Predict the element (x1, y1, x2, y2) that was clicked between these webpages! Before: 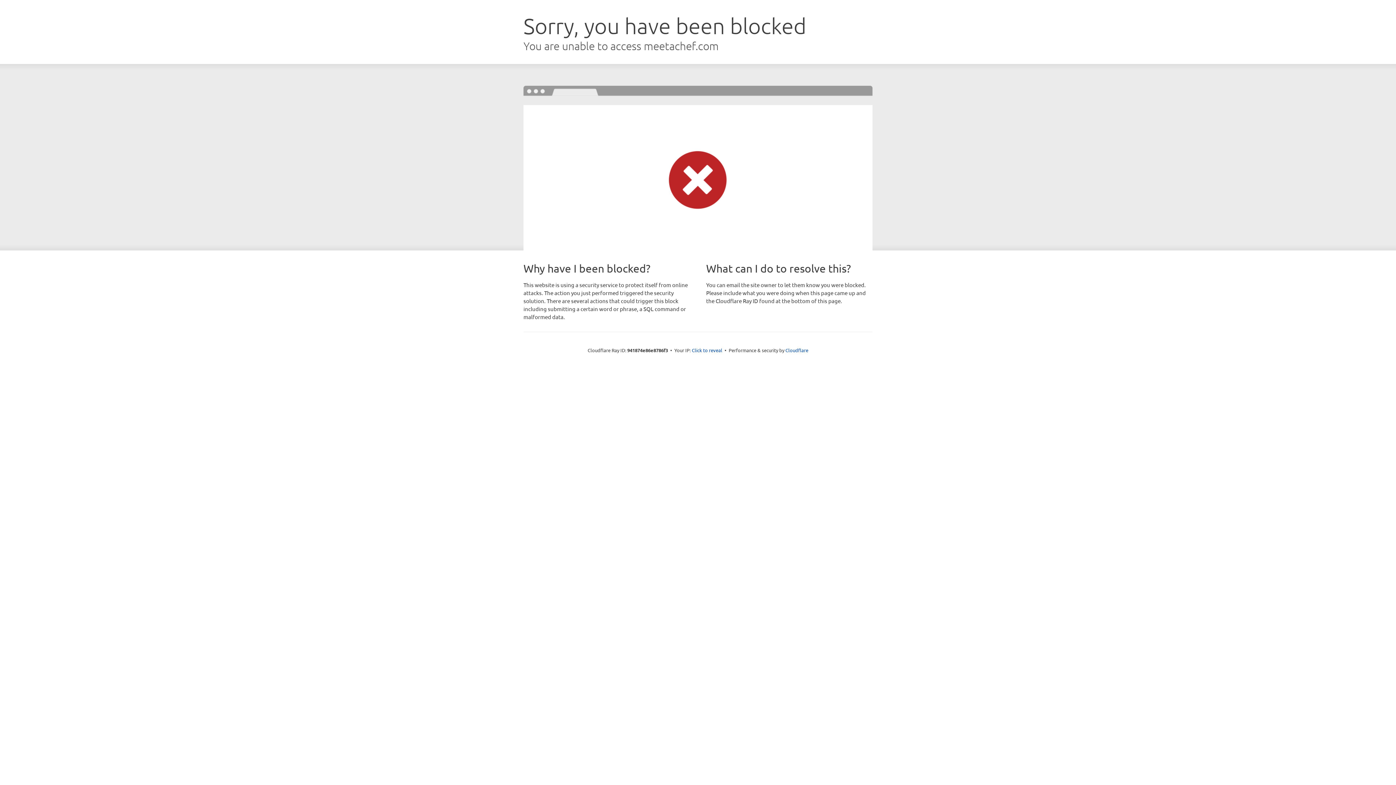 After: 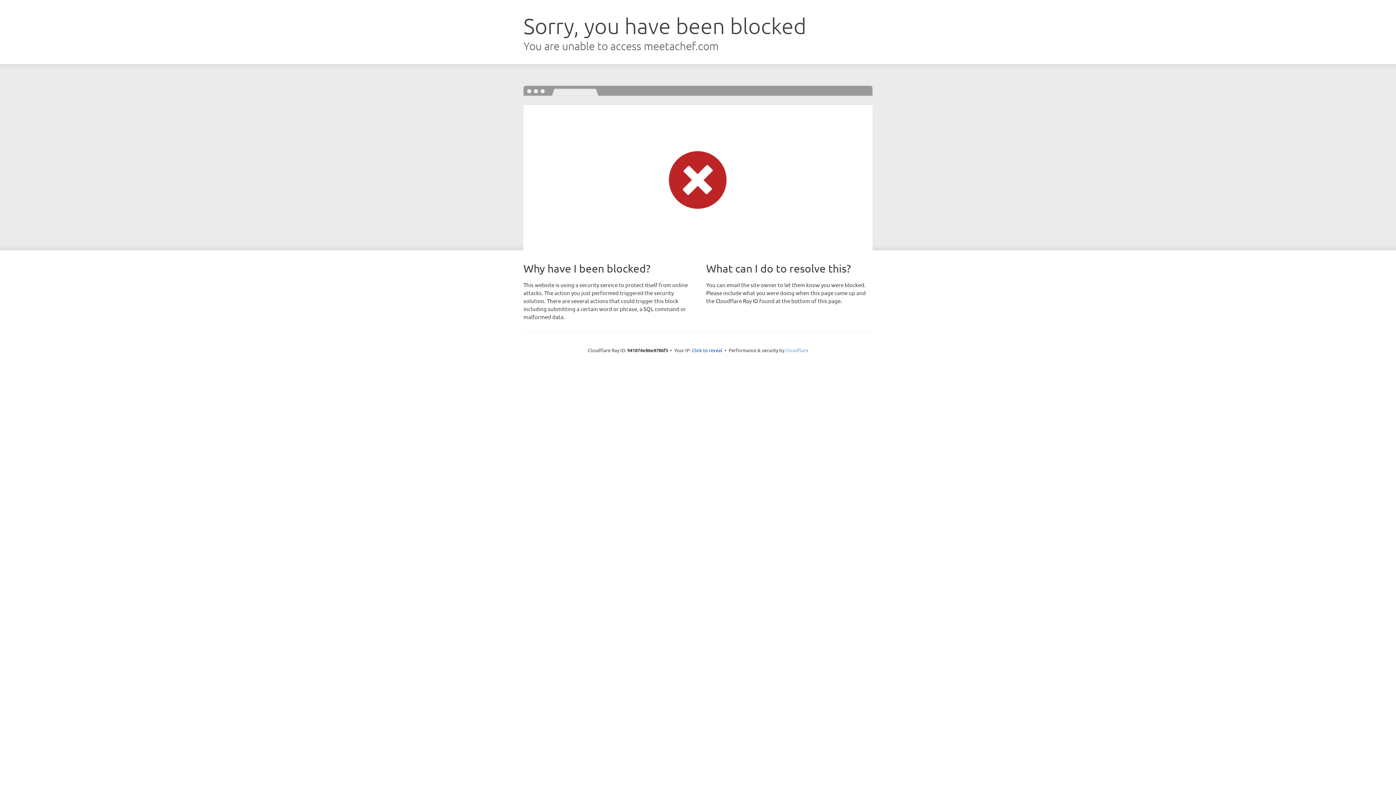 Action: label: Cloudflare bbox: (785, 347, 808, 353)